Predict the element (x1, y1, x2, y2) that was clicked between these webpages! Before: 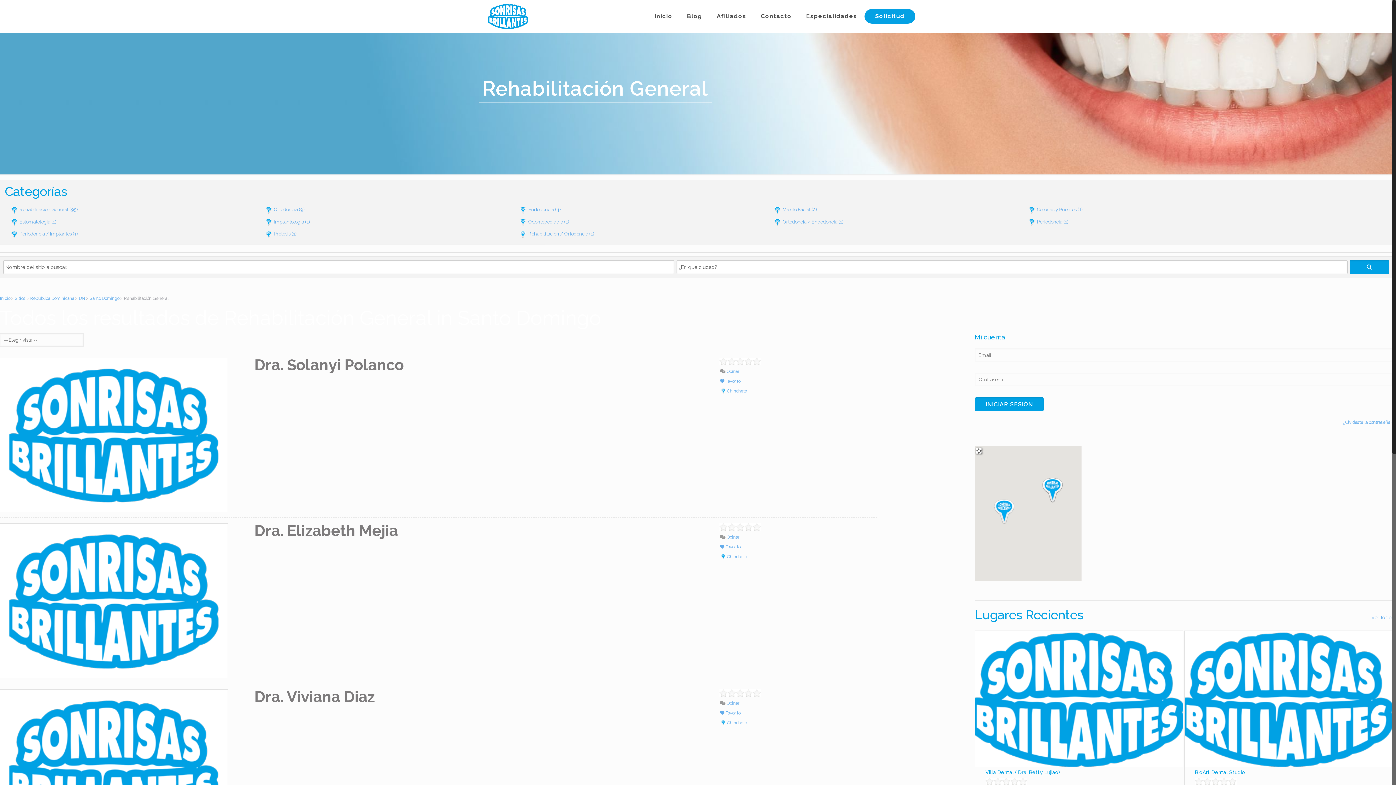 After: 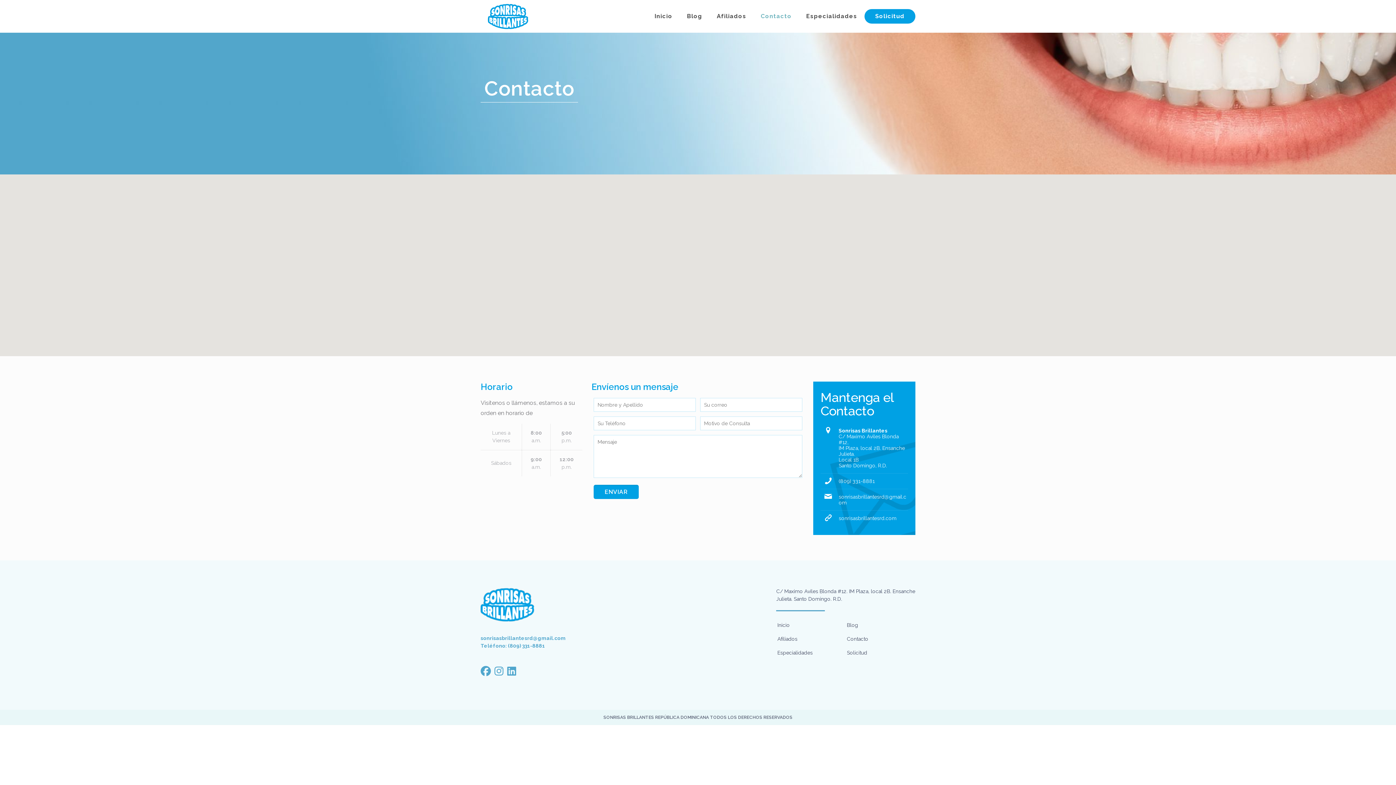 Action: label: Contacto bbox: (753, 0, 799, 32)